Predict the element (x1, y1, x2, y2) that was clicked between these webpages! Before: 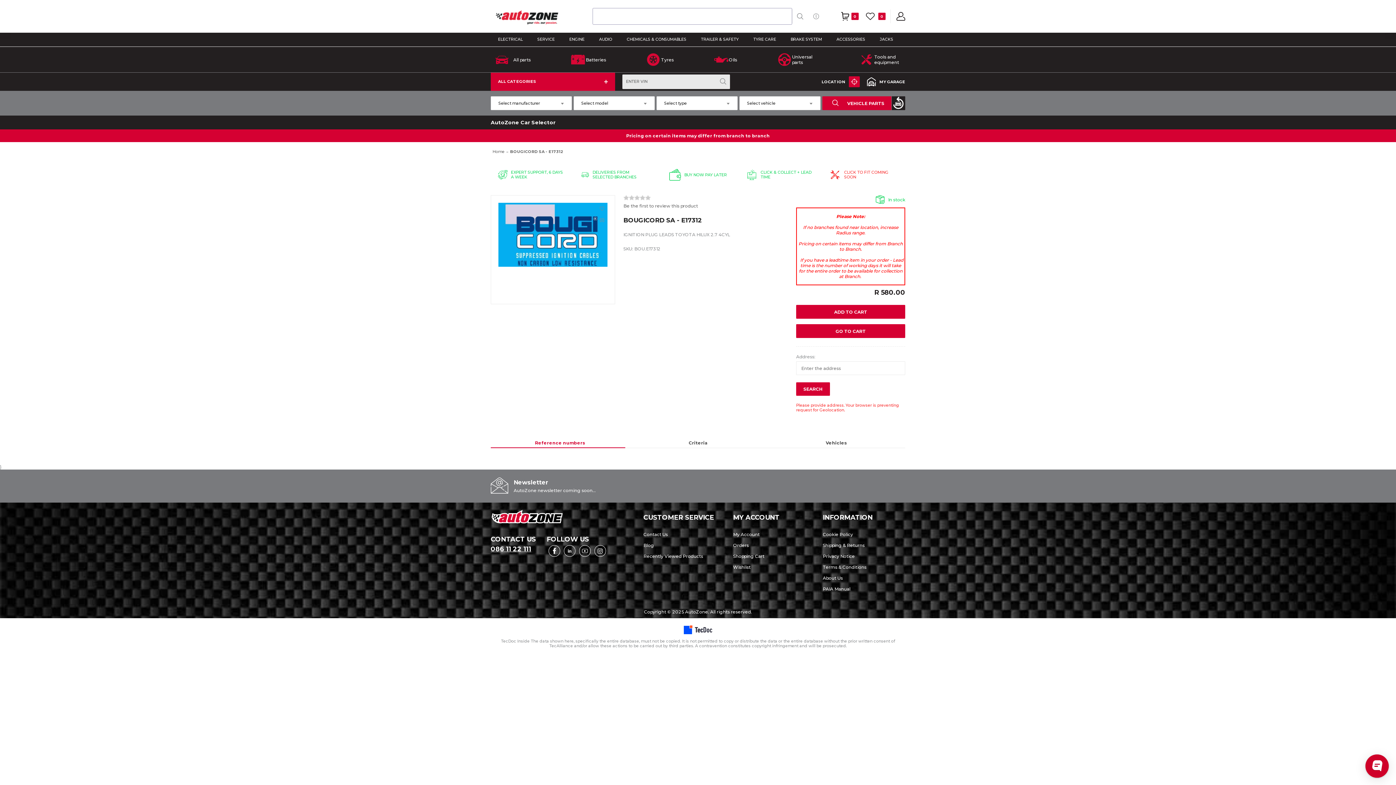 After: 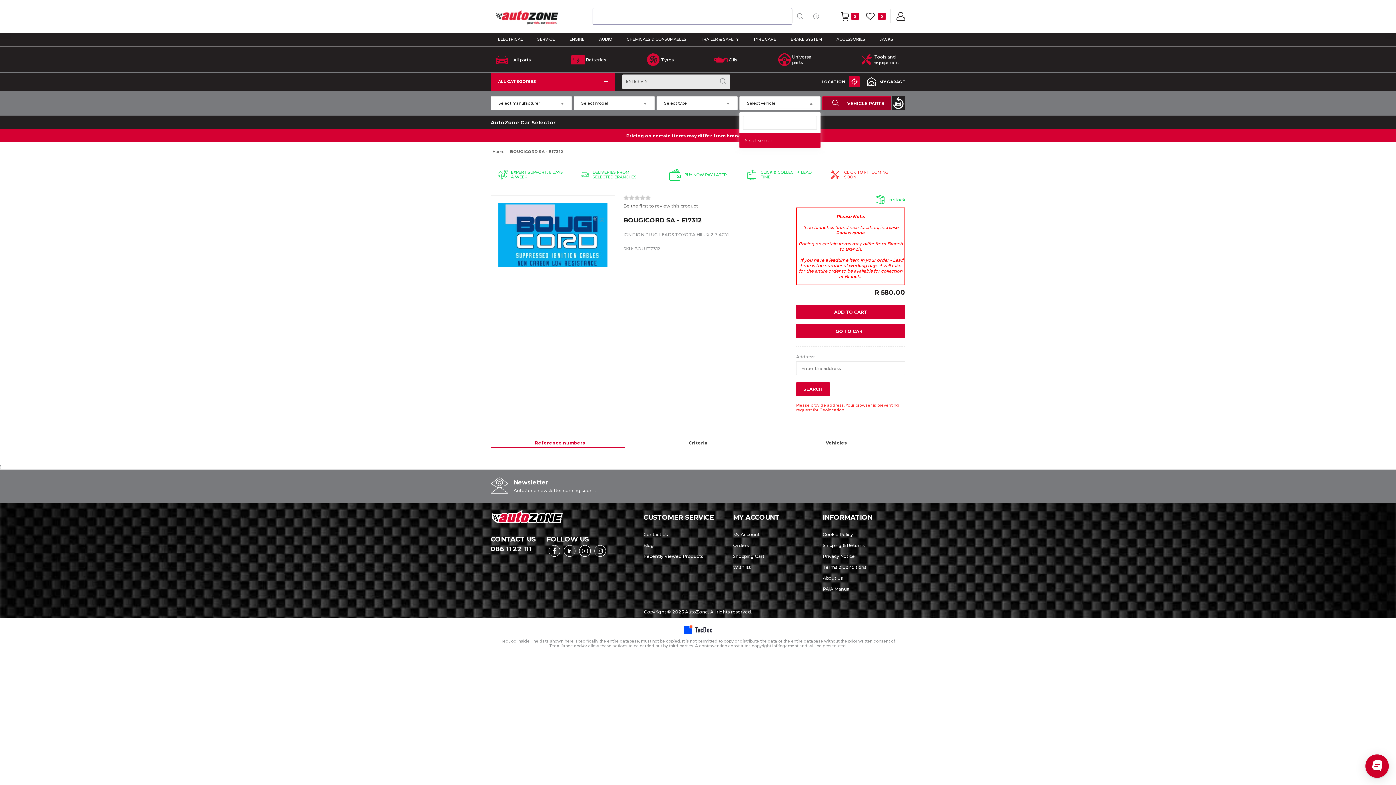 Action: bbox: (822, 96, 905, 110) label: VEHICLE PARTS